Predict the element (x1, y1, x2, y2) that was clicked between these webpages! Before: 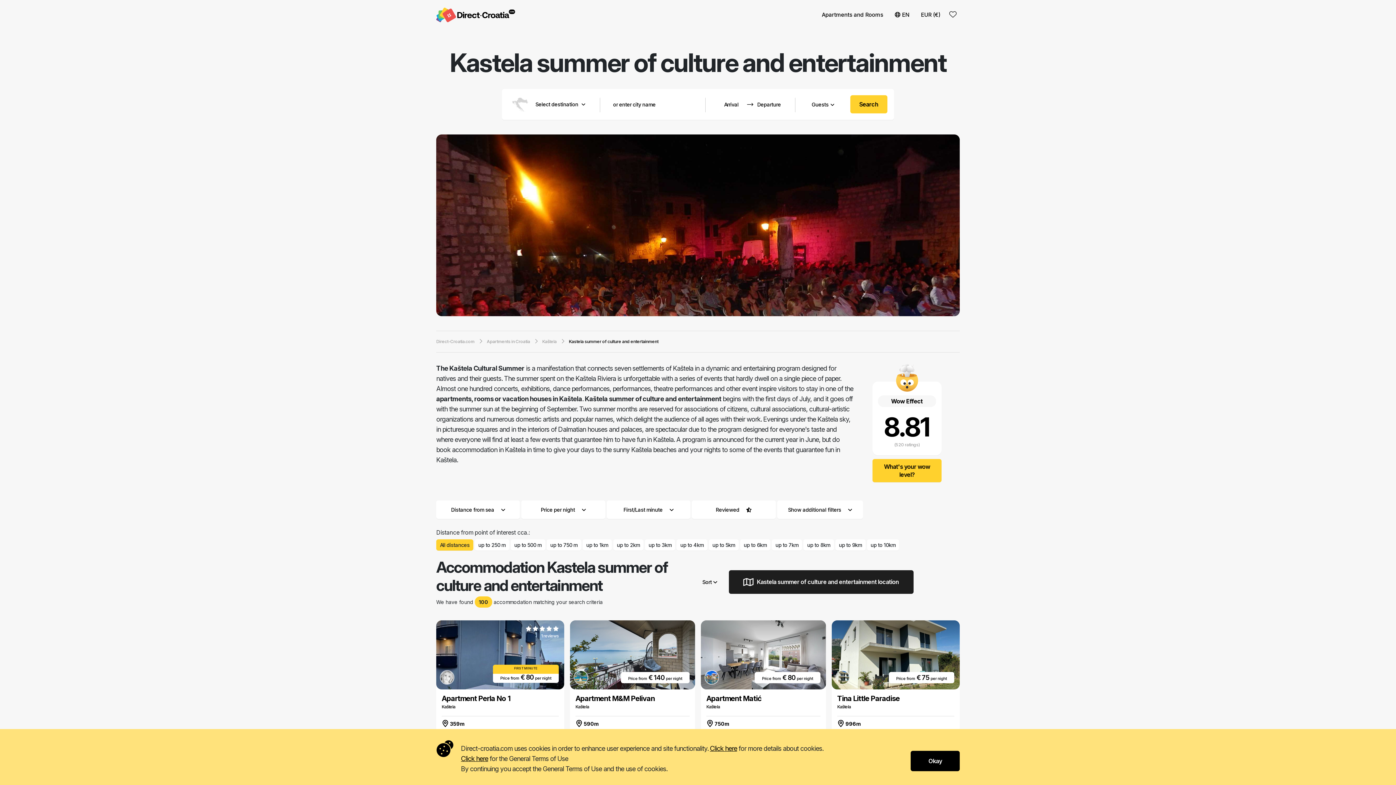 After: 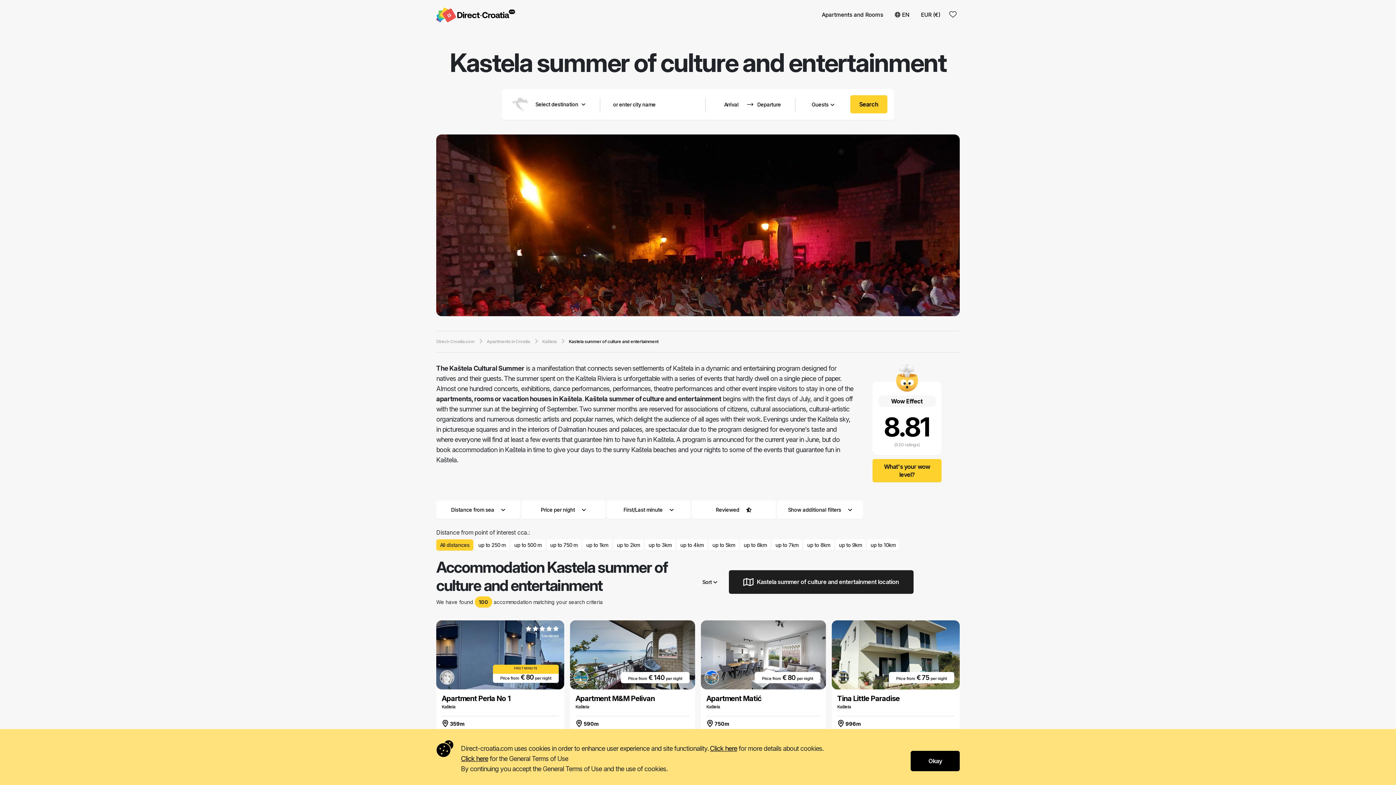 Action: bbox: (570, 620, 695, 743) label: Price from  € 140 per night
Apartment M&M Pelivan
Kaštela
 590m
Sleeps: 4 persons